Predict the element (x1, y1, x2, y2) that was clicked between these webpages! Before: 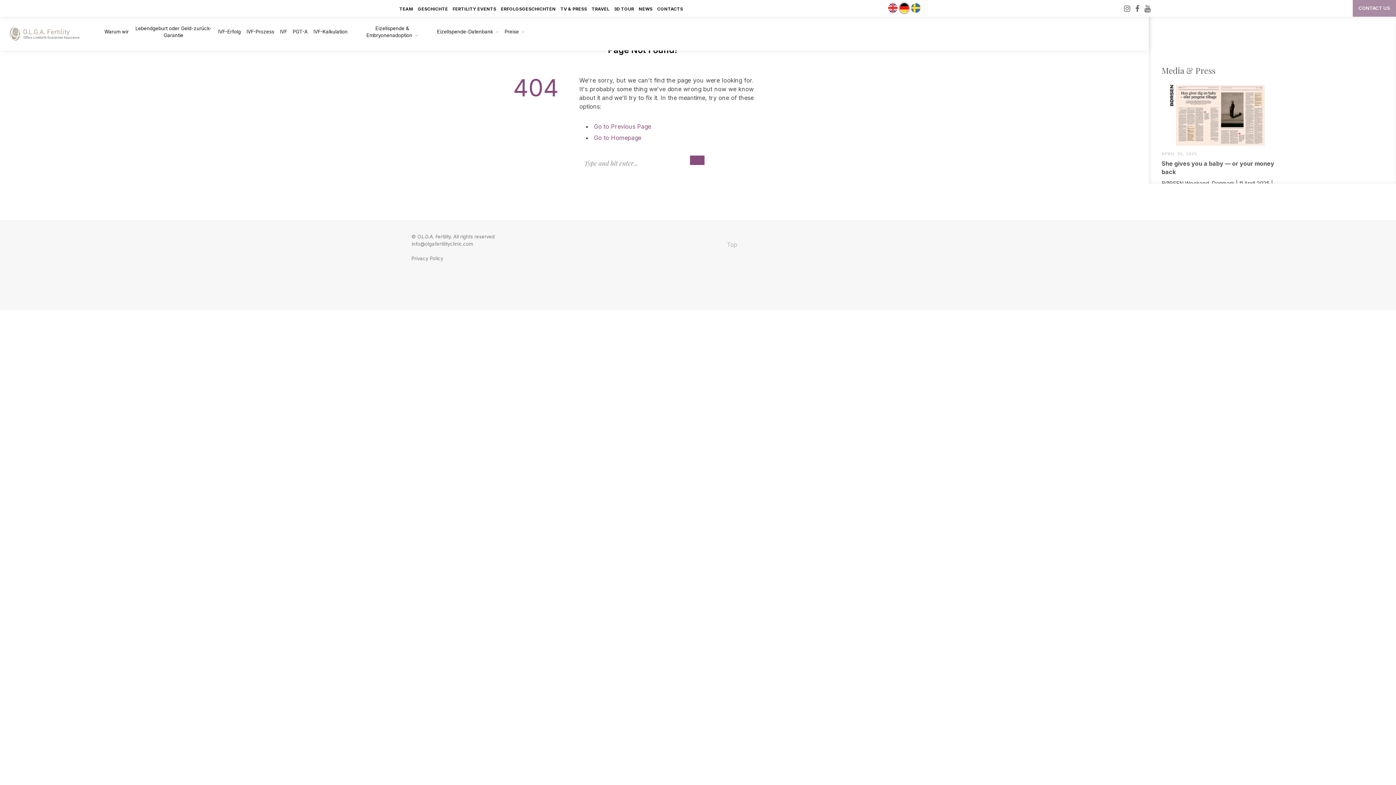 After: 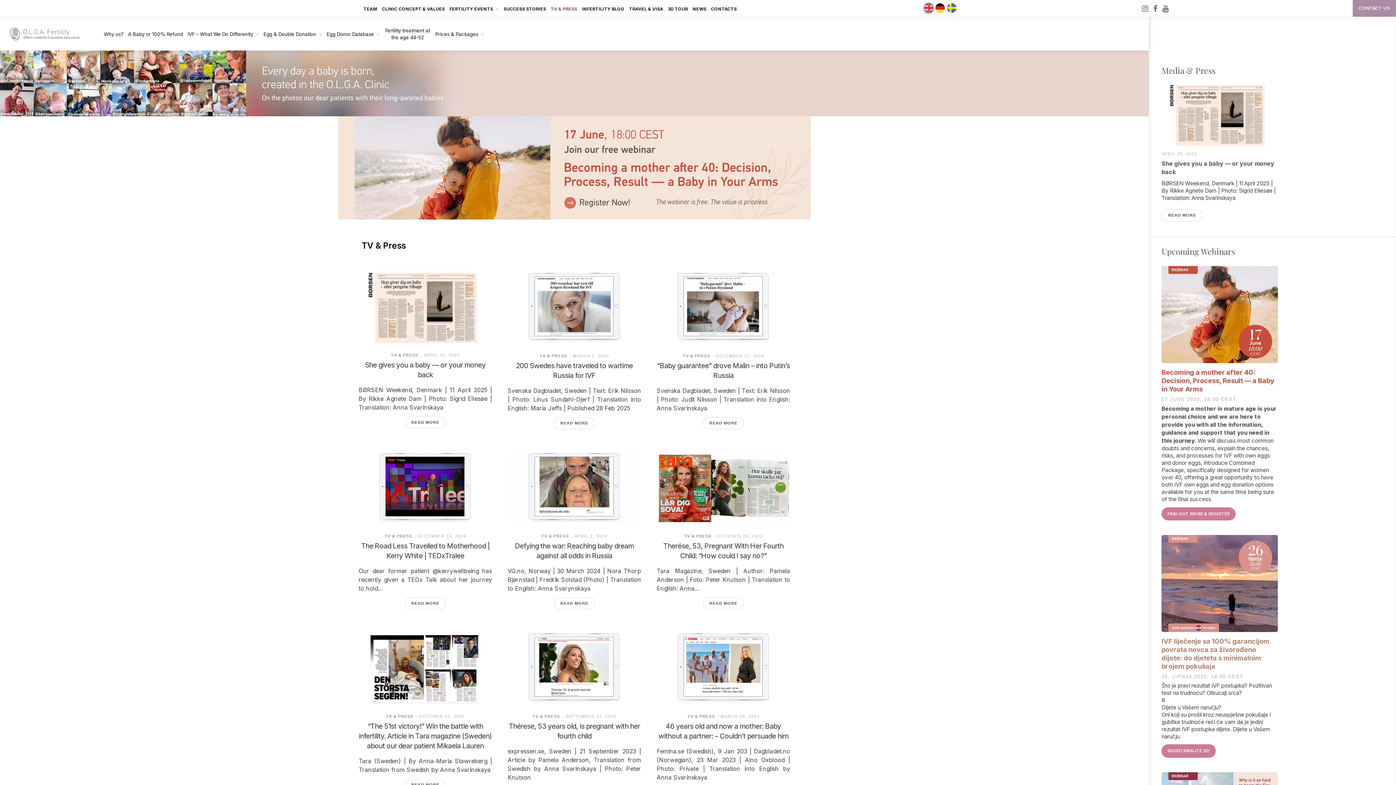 Action: bbox: (558, 0, 589, 17) label: TV & PRESS